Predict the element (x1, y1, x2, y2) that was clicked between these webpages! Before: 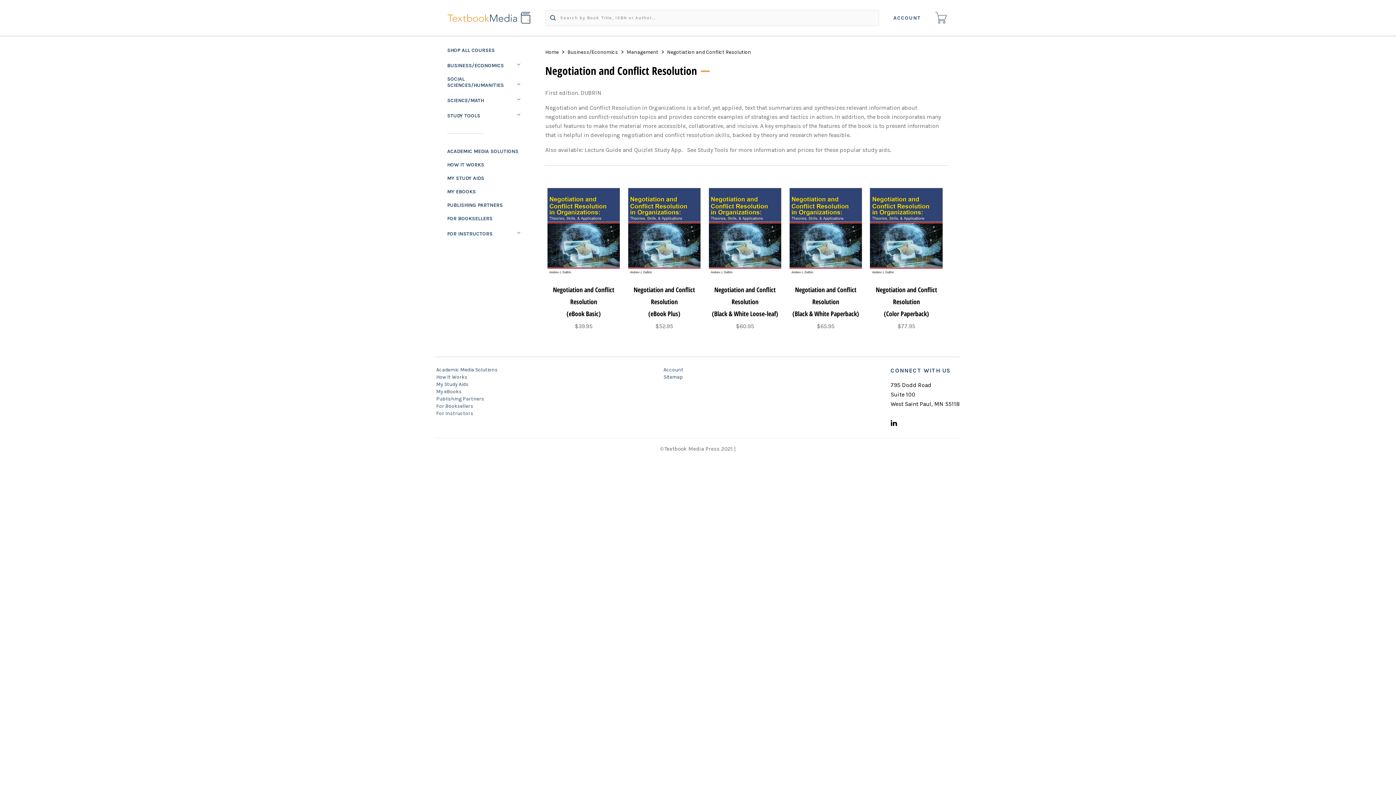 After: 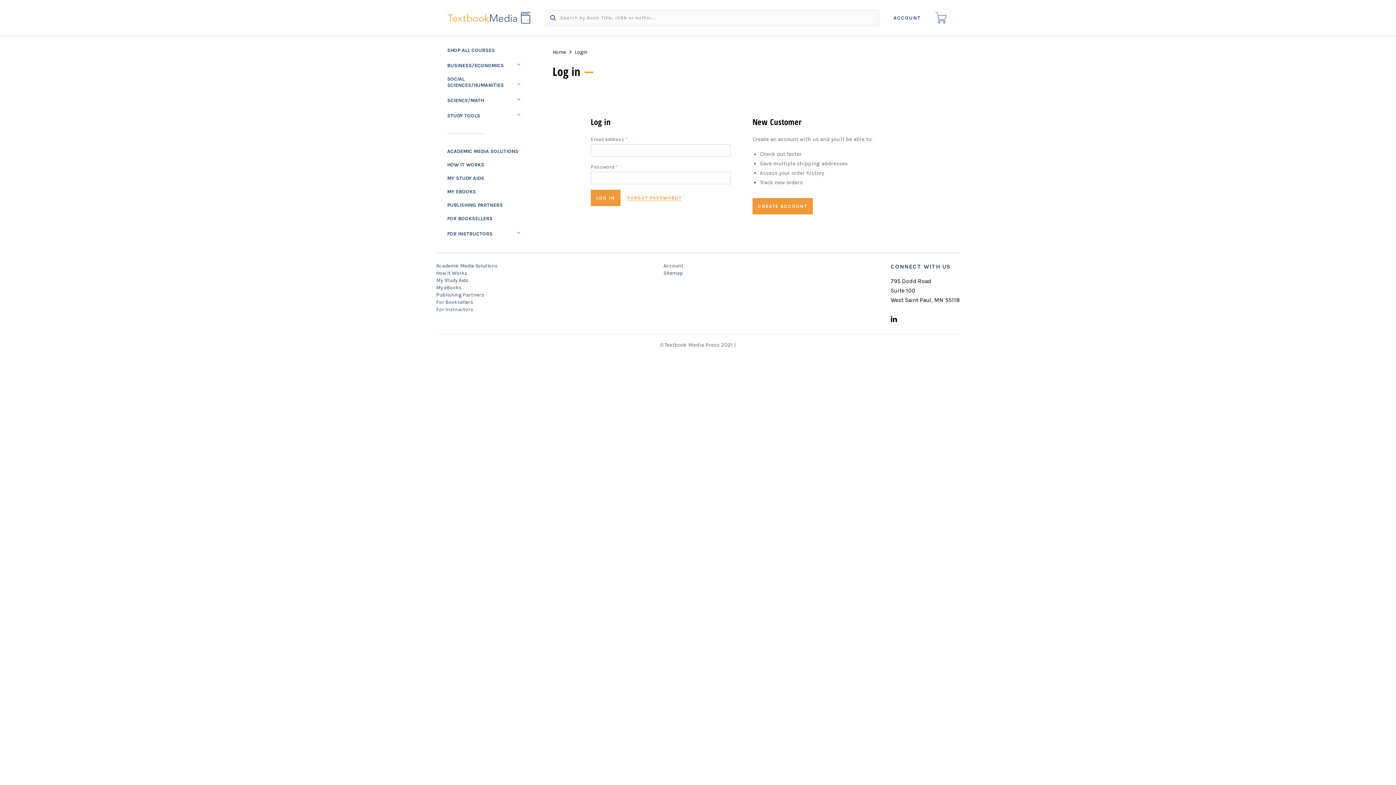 Action: label: Account bbox: (663, 366, 683, 373)